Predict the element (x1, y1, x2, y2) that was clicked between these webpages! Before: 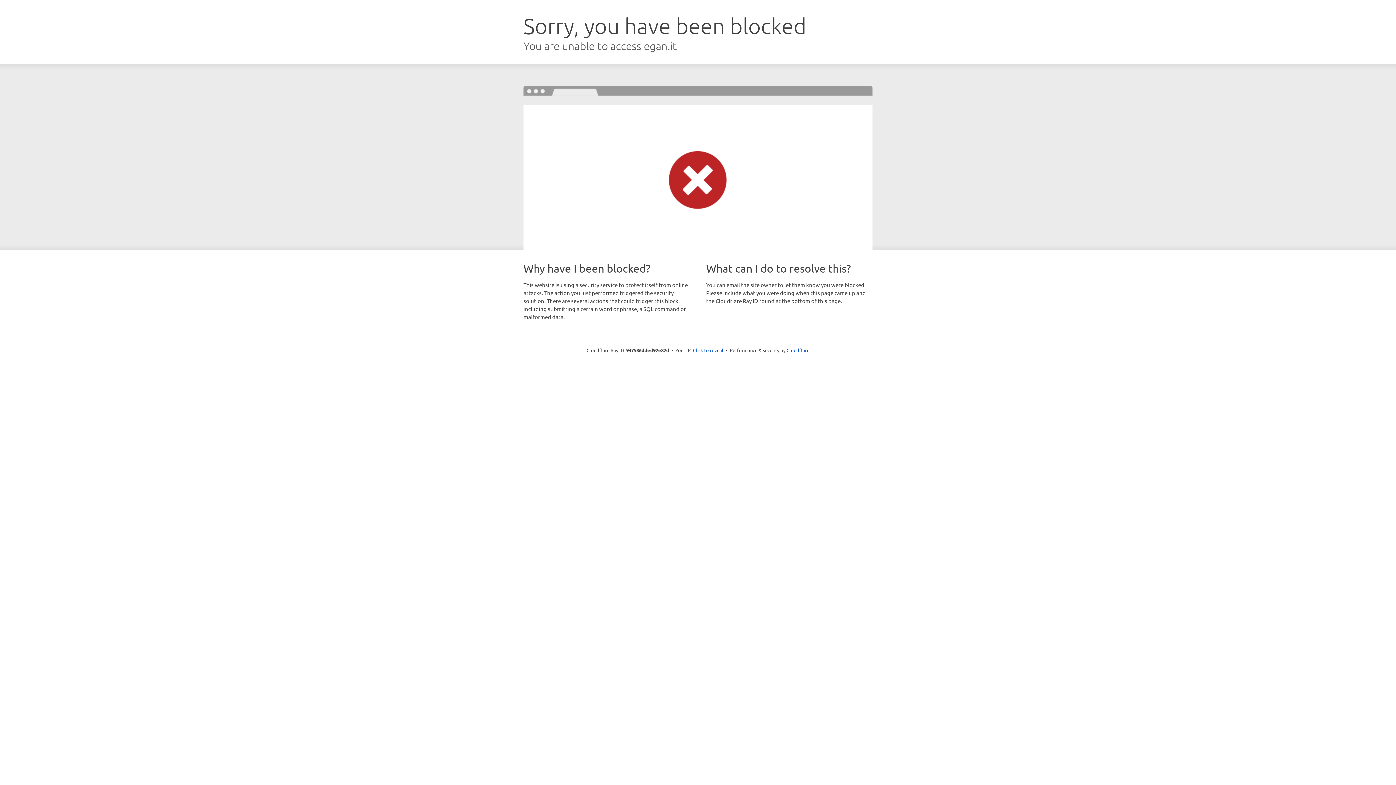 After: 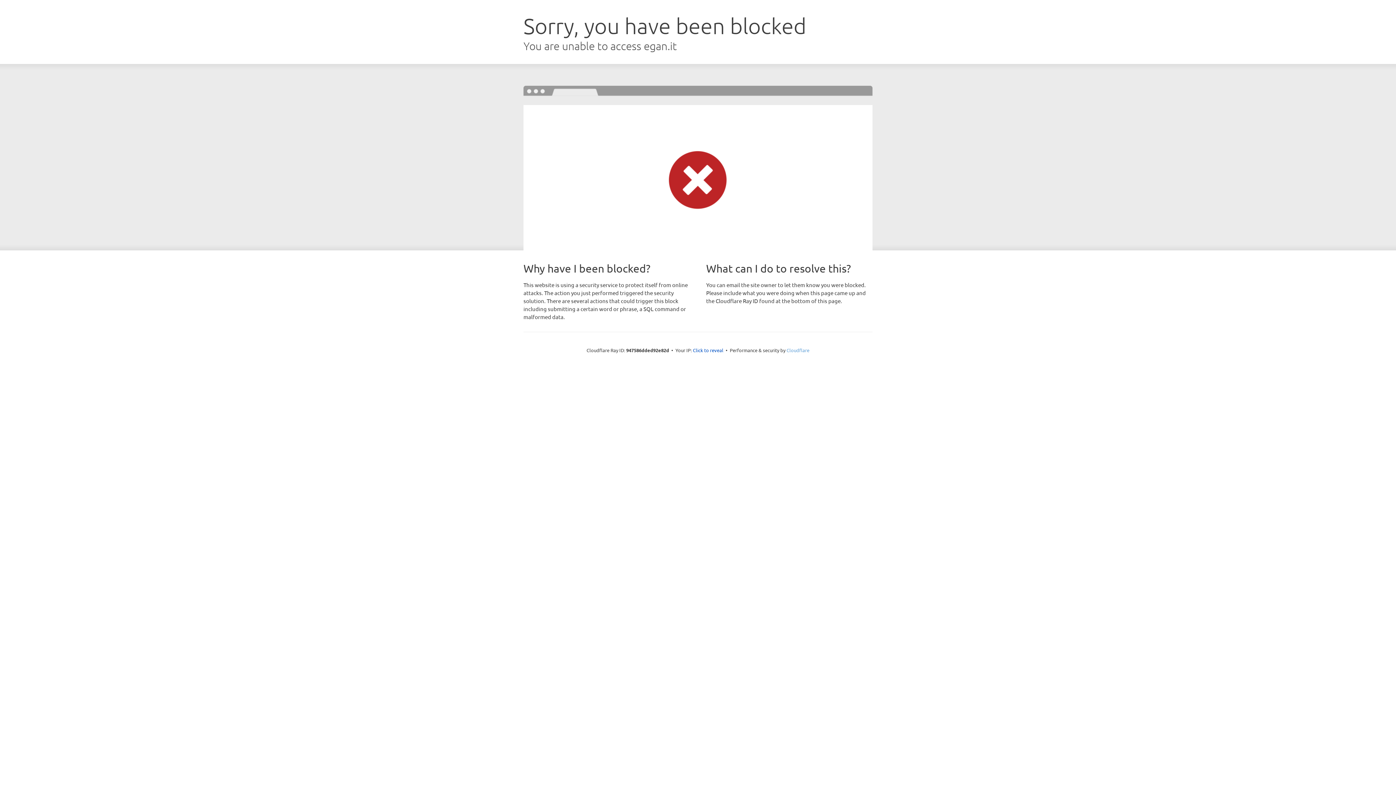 Action: bbox: (786, 347, 809, 353) label: Cloudflare